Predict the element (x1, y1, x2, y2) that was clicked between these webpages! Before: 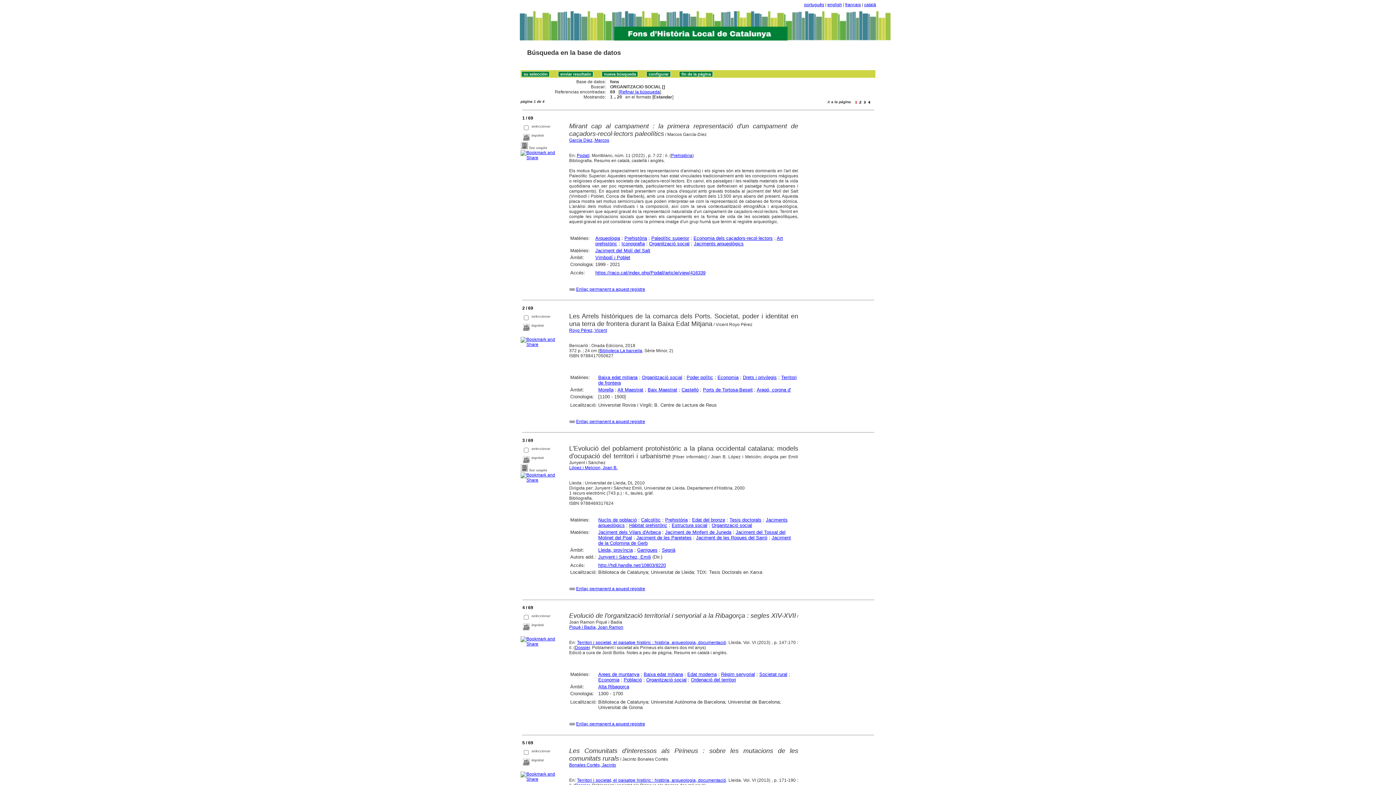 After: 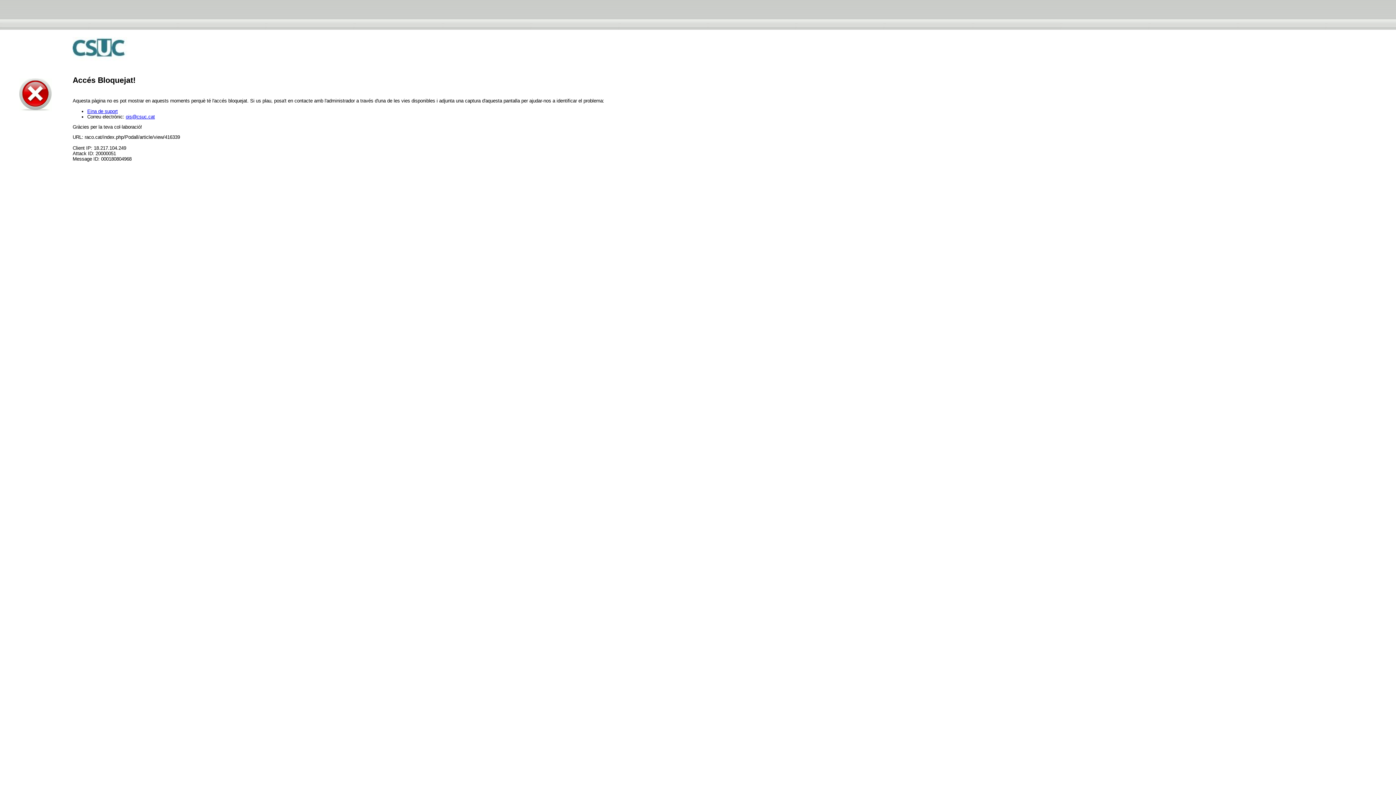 Action: bbox: (520, 144, 528, 150)